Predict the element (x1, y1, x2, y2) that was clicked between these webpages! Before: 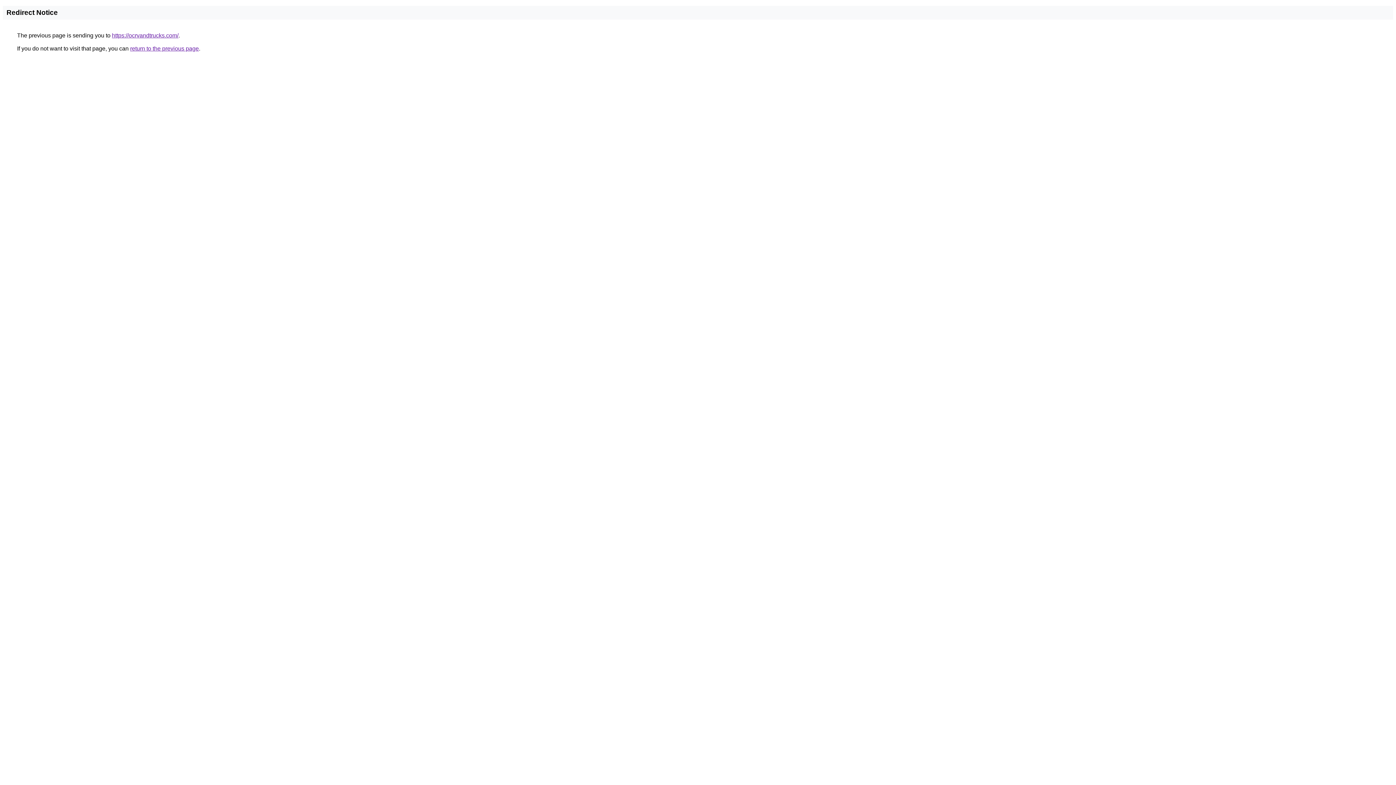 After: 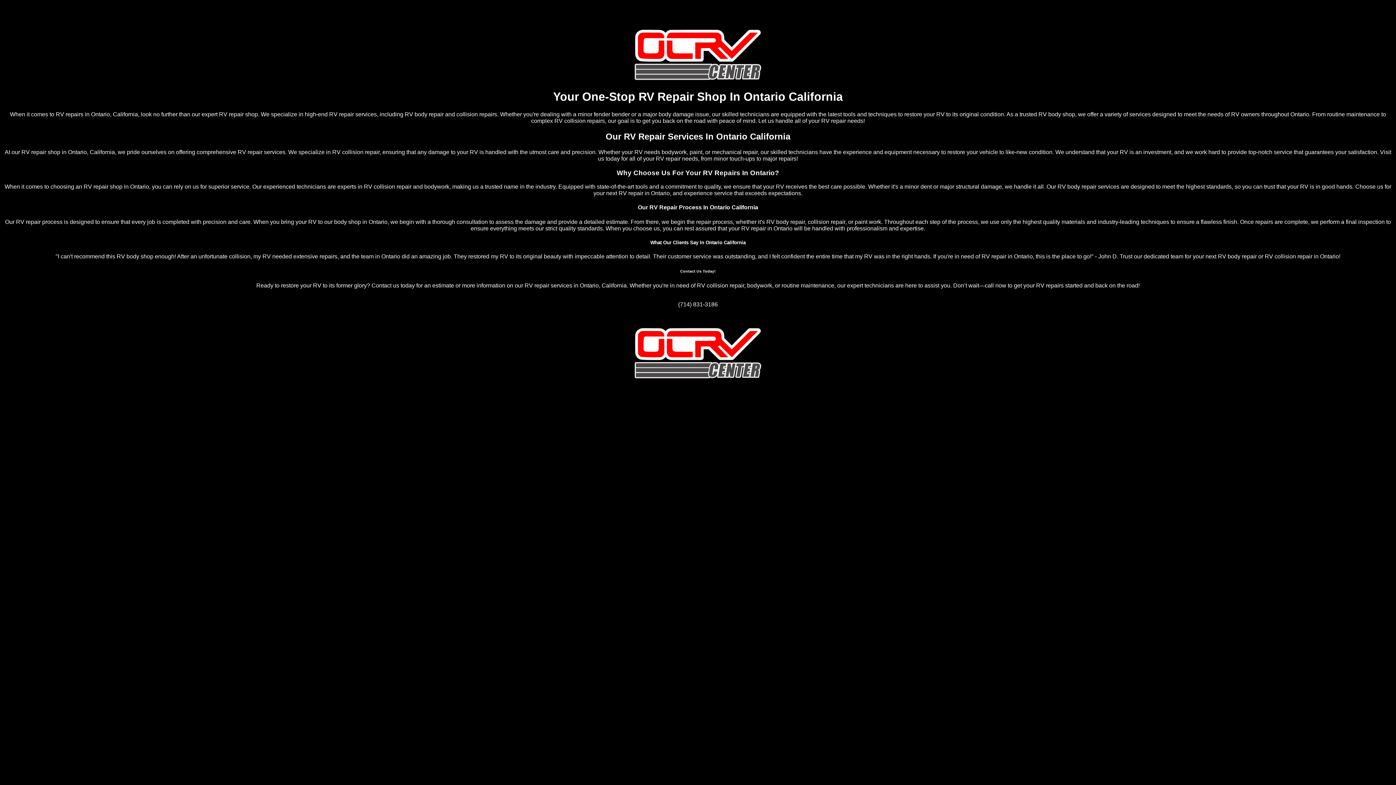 Action: label: https://ocrvandtrucks.com/ bbox: (112, 32, 178, 38)